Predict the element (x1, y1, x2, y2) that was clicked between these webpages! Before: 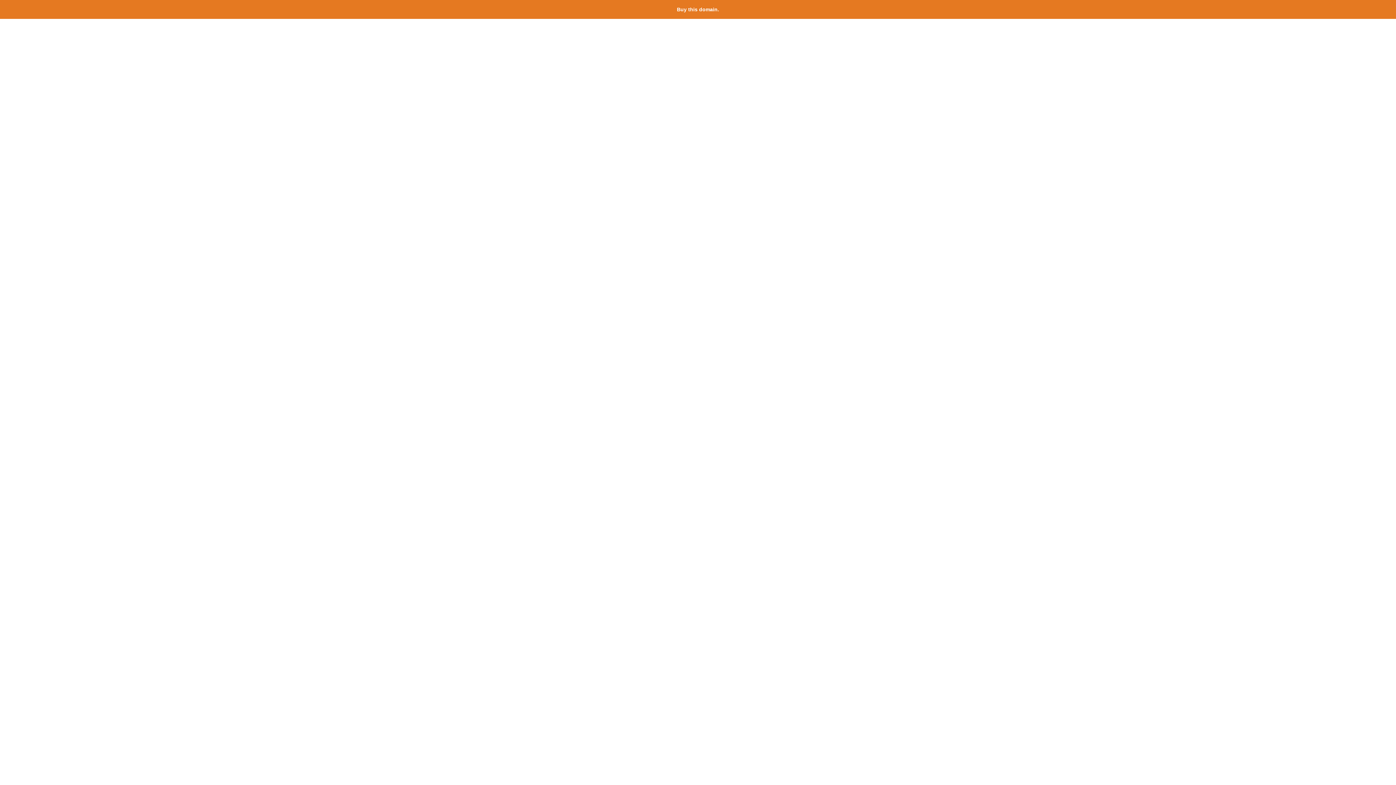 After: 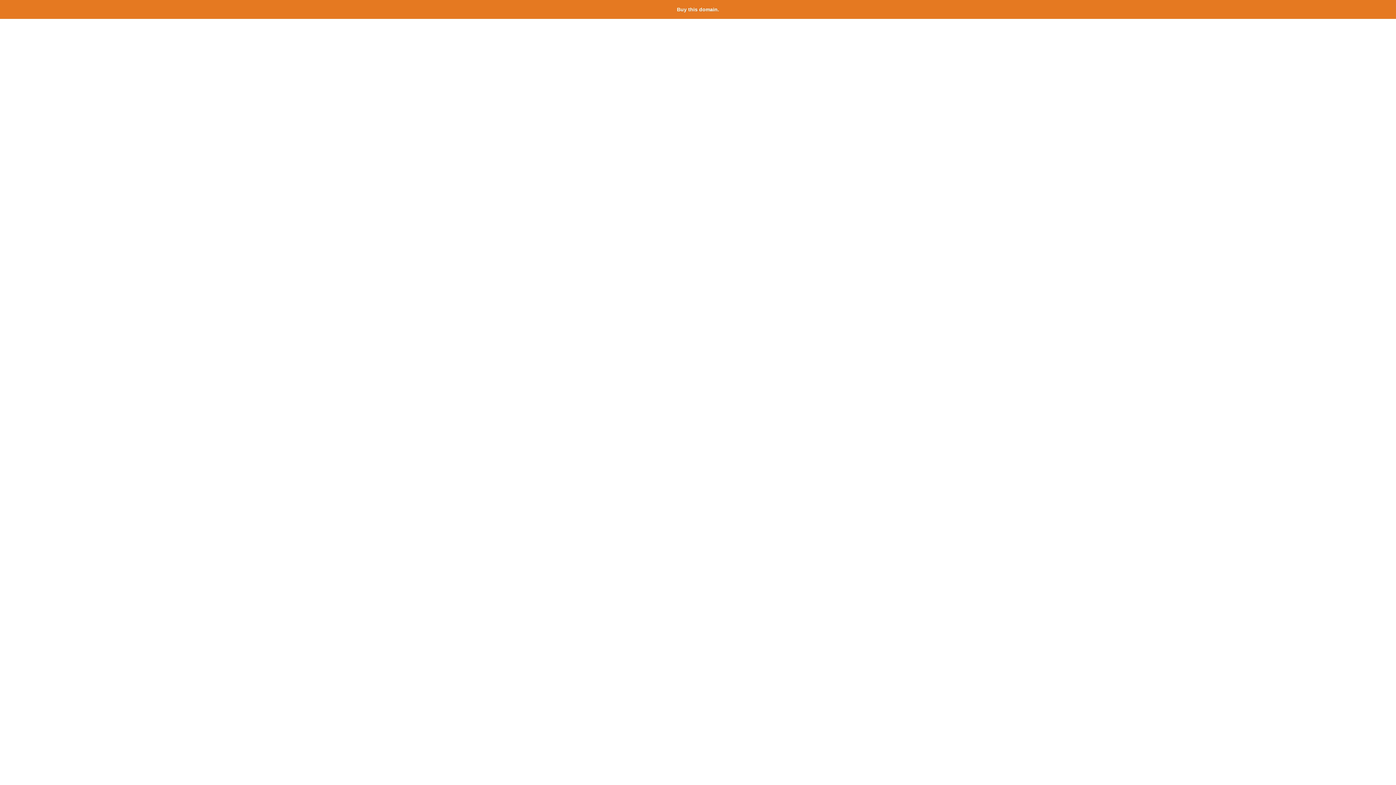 Action: bbox: (677, 6, 719, 12) label: Buy this domain.